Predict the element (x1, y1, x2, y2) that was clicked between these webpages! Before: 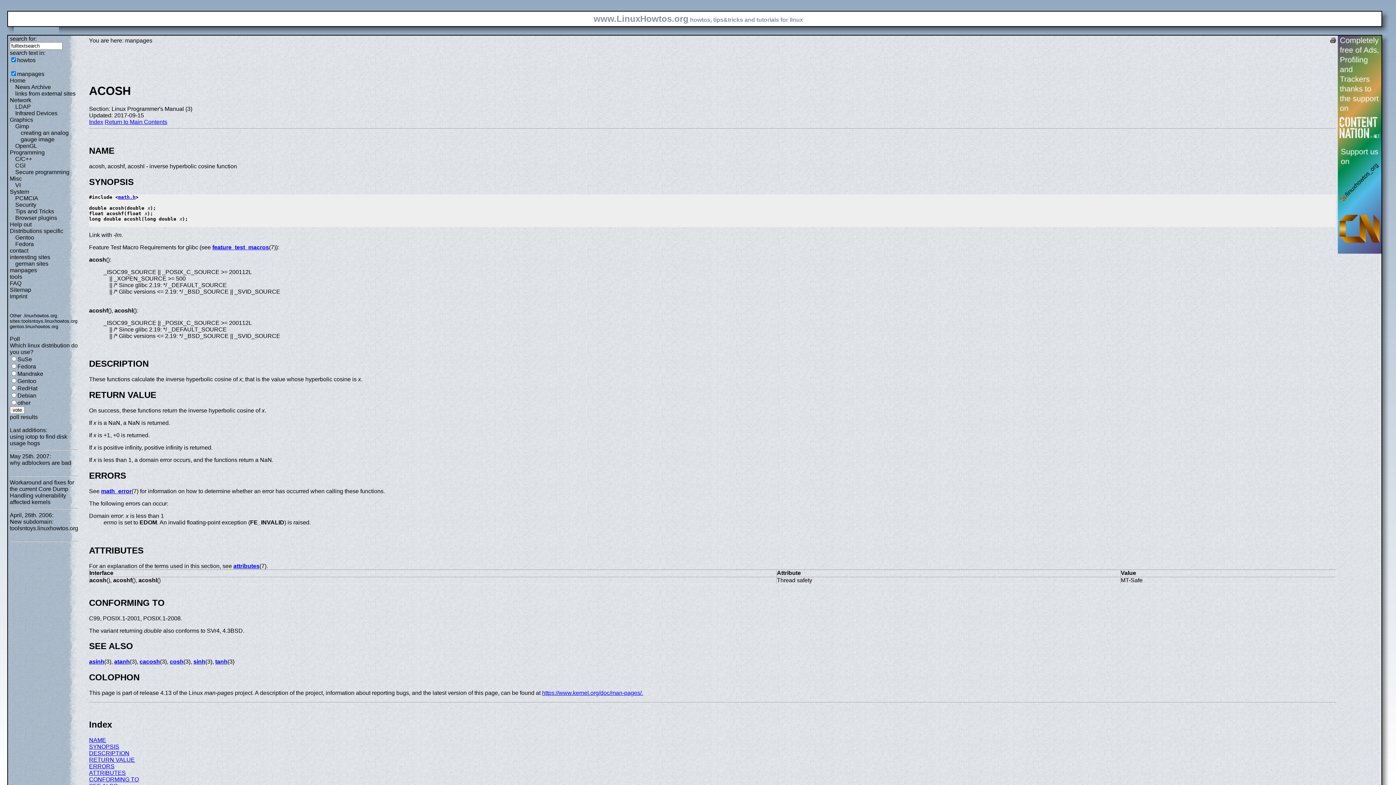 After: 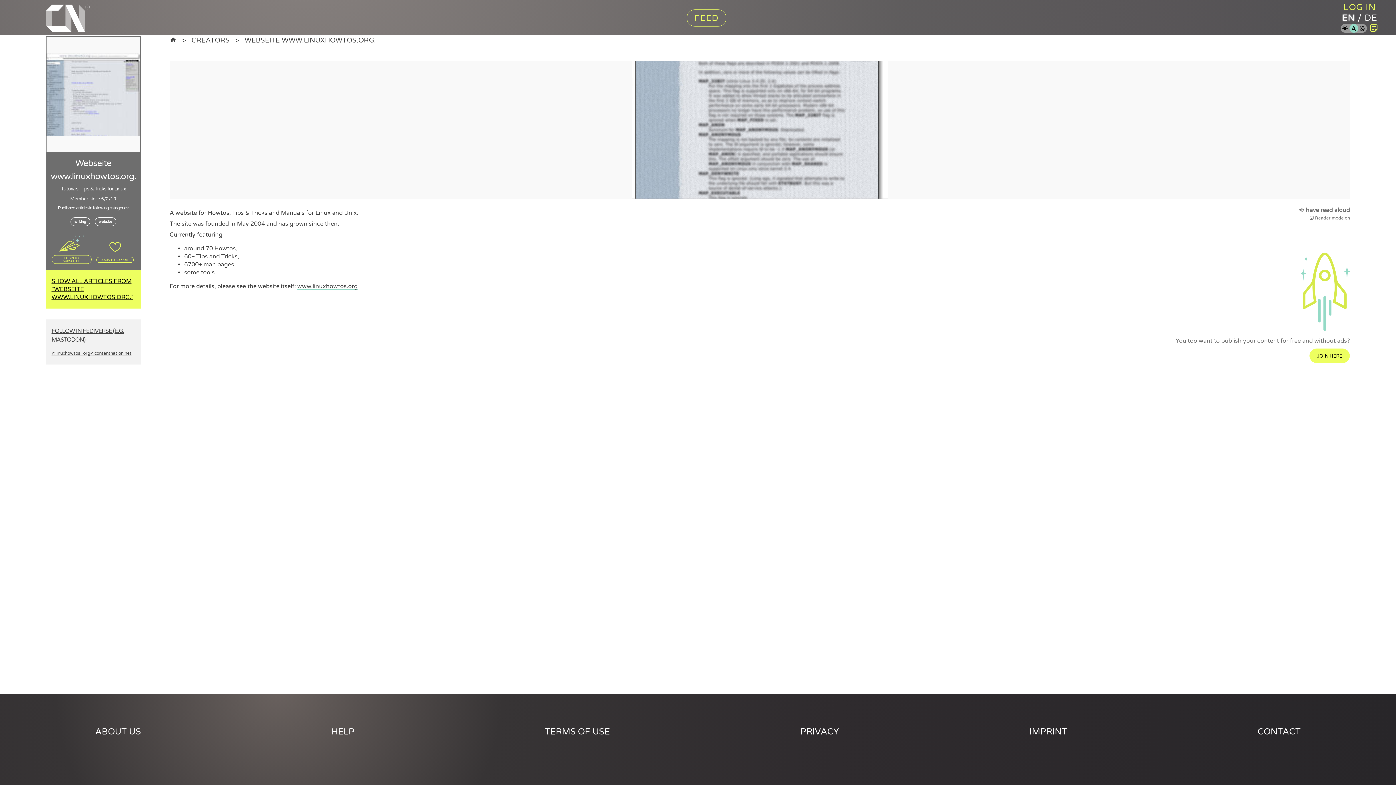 Action: bbox: (1338, 249, 1381, 254)